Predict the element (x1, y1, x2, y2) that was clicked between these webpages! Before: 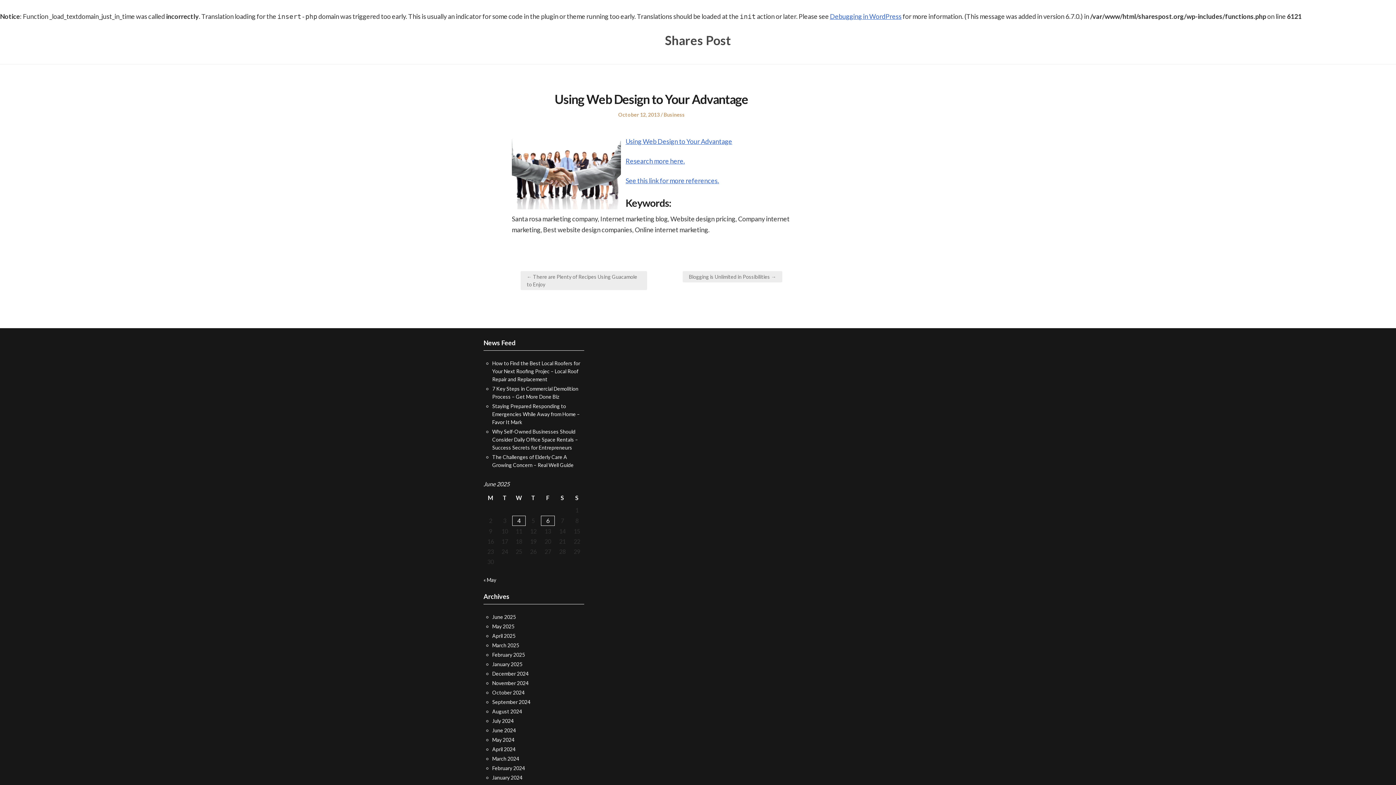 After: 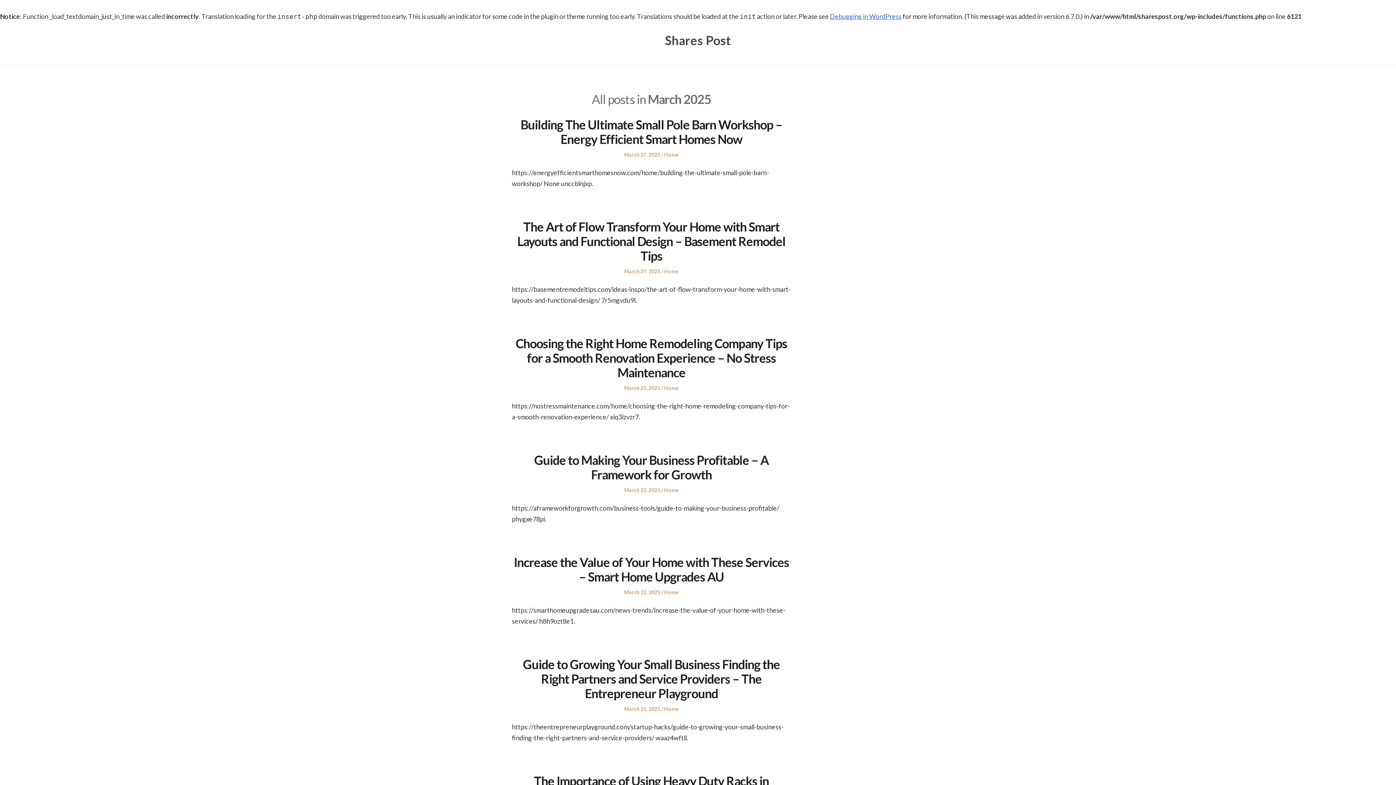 Action: label: March 2025 bbox: (492, 642, 519, 648)